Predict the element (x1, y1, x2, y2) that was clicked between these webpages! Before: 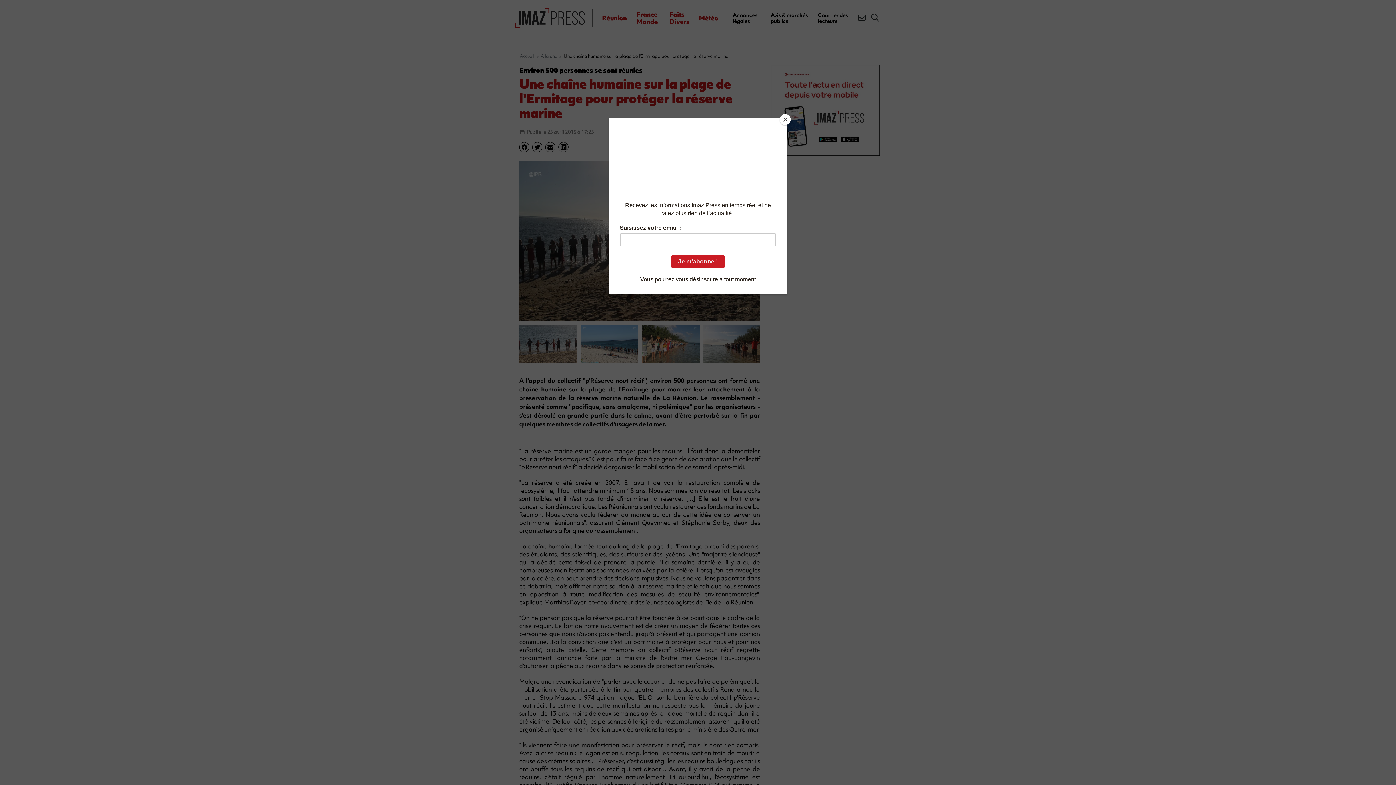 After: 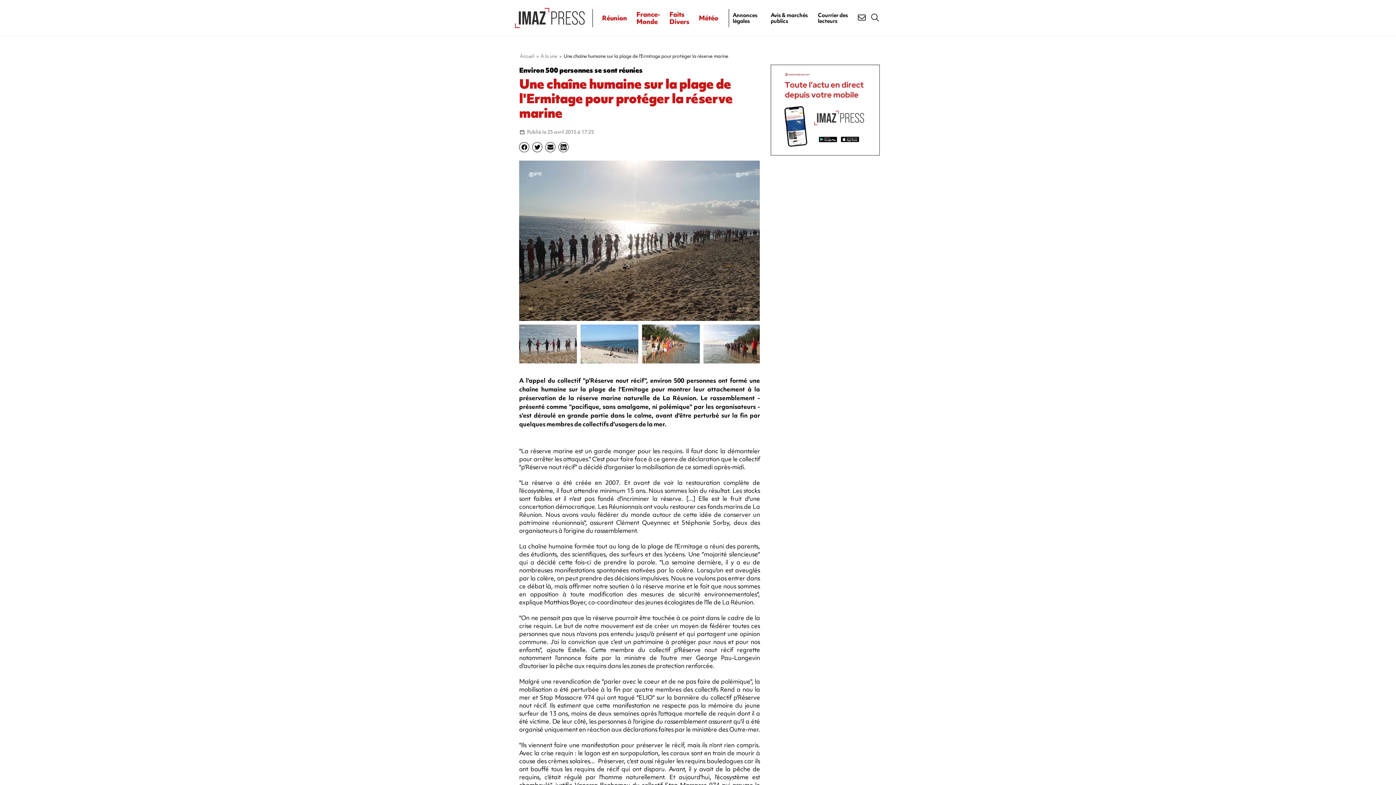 Action: label: Close bbox: (780, 114, 790, 125)